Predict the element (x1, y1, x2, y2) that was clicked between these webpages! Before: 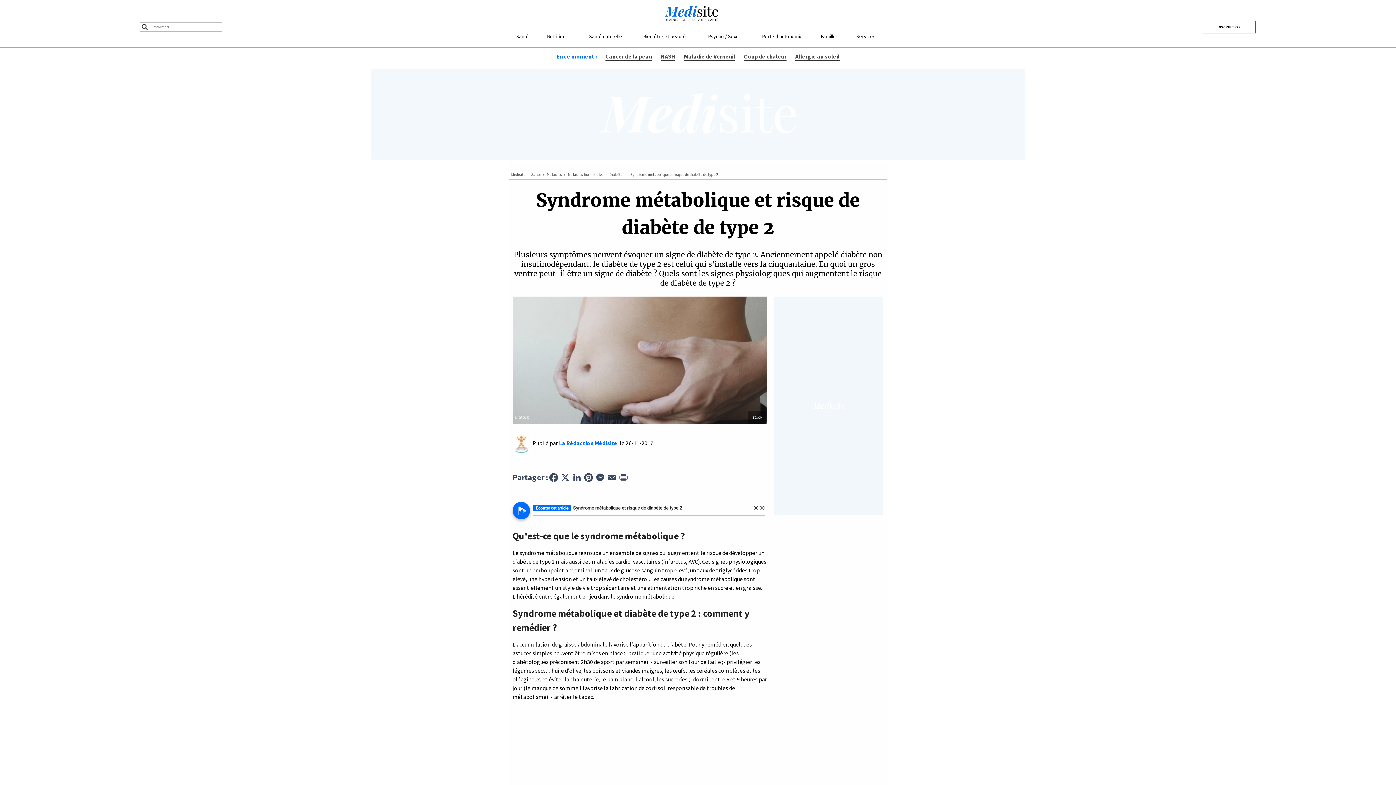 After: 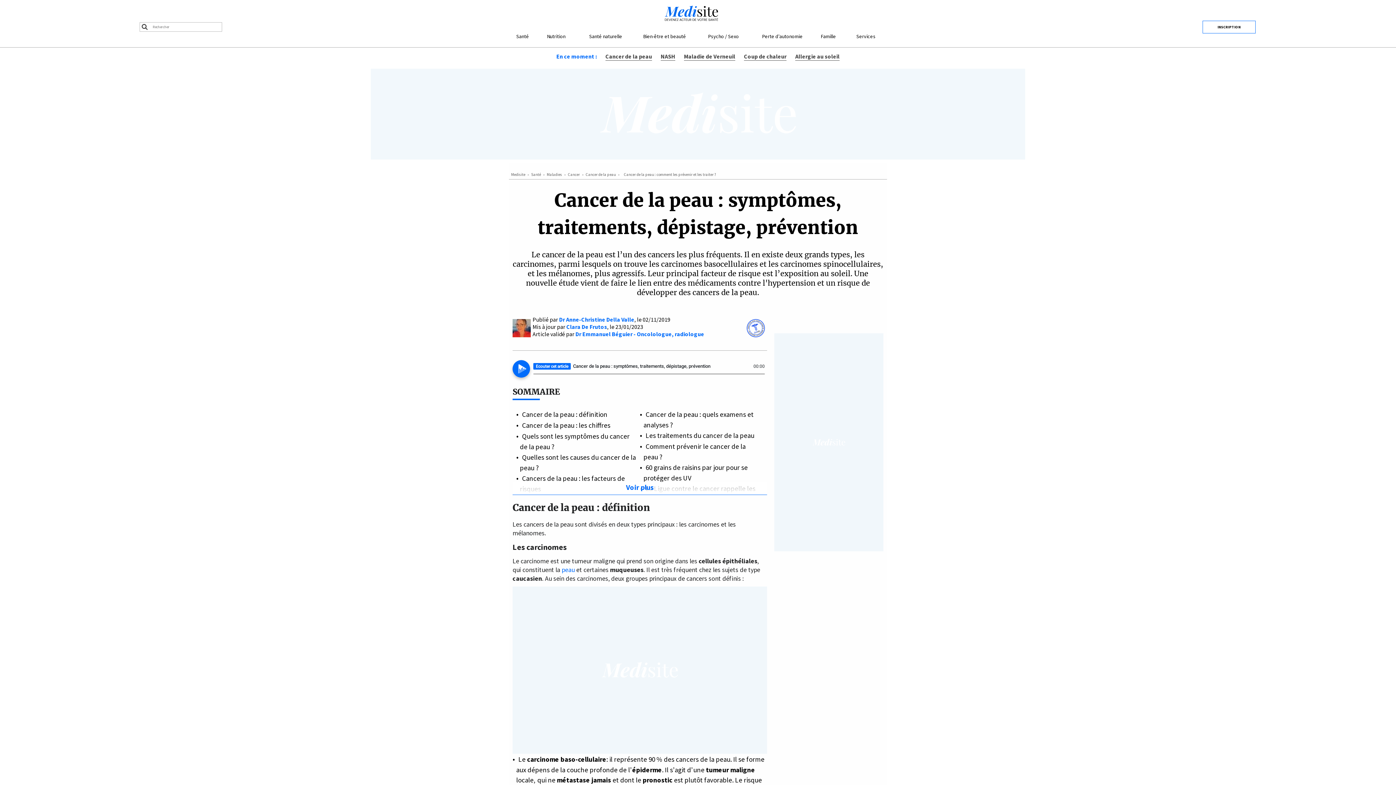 Action: label: Cancer de la peau bbox: (605, 52, 652, 60)